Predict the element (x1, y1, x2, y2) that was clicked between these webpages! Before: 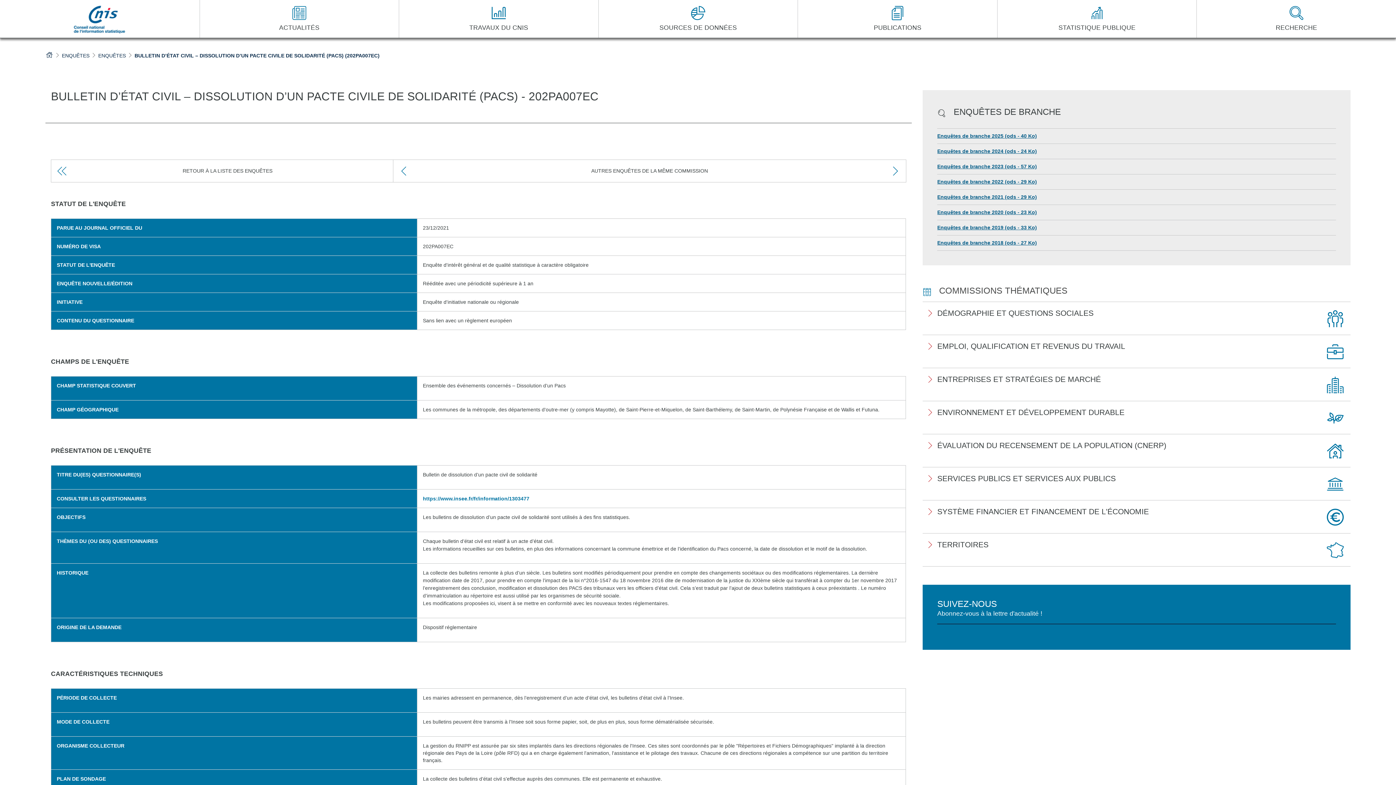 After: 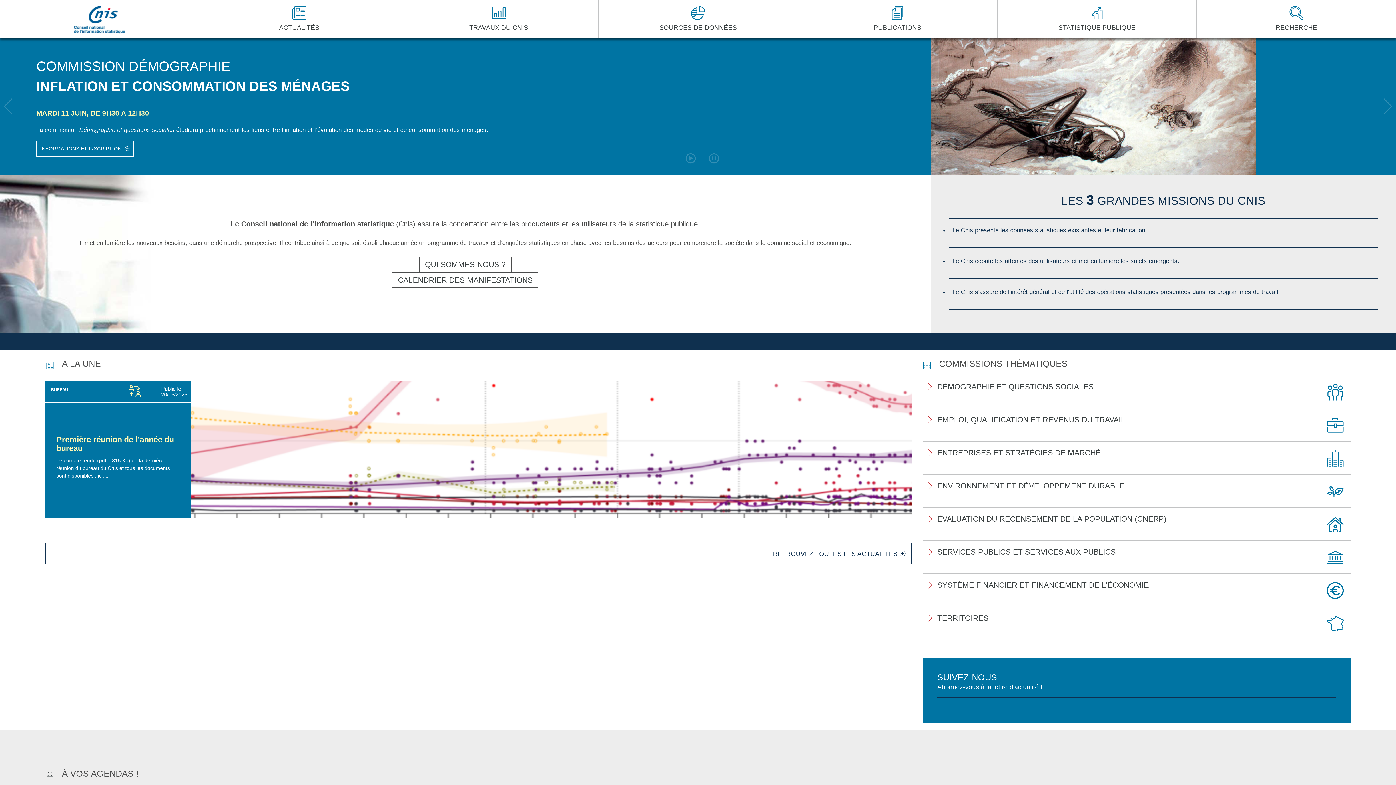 Action: bbox: (45, 53, 53, 59) label: ACCUEIL